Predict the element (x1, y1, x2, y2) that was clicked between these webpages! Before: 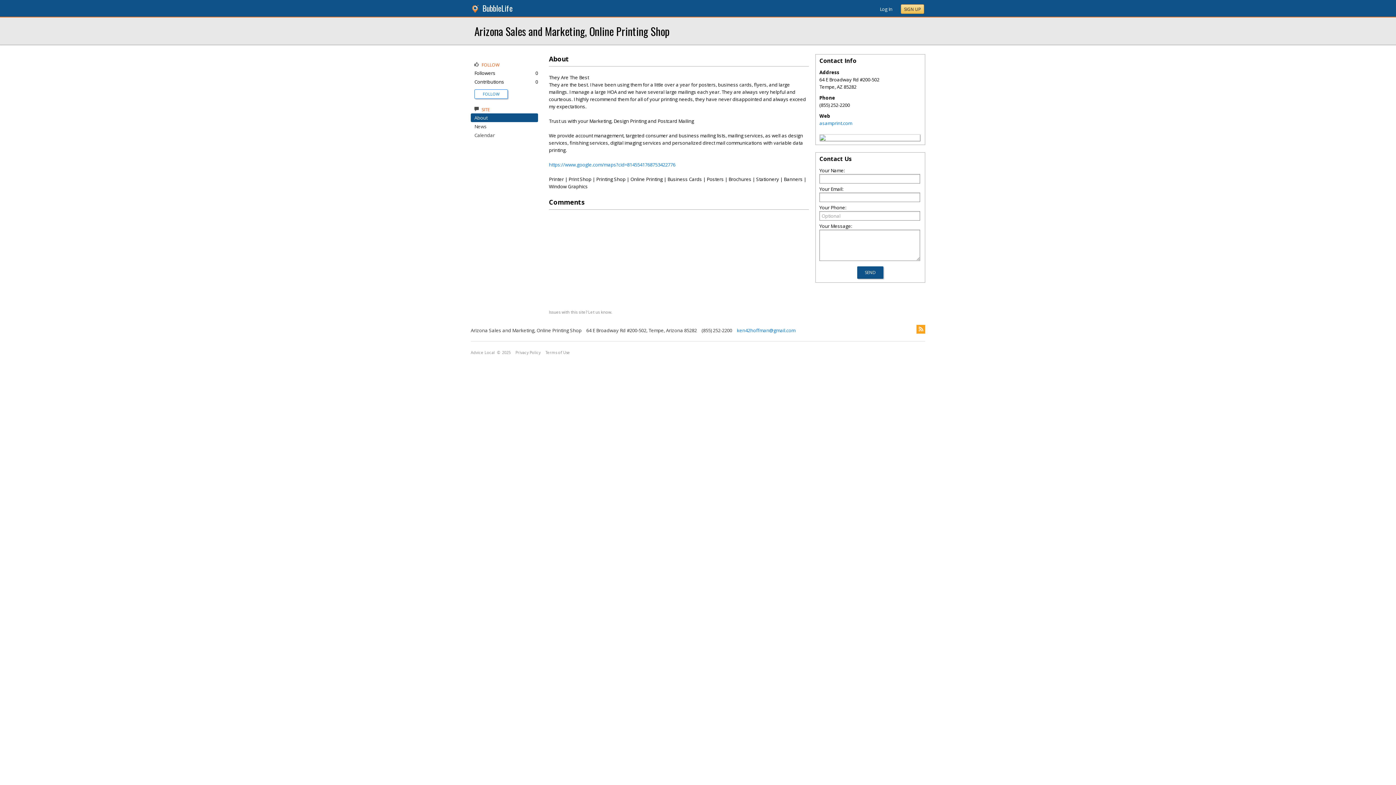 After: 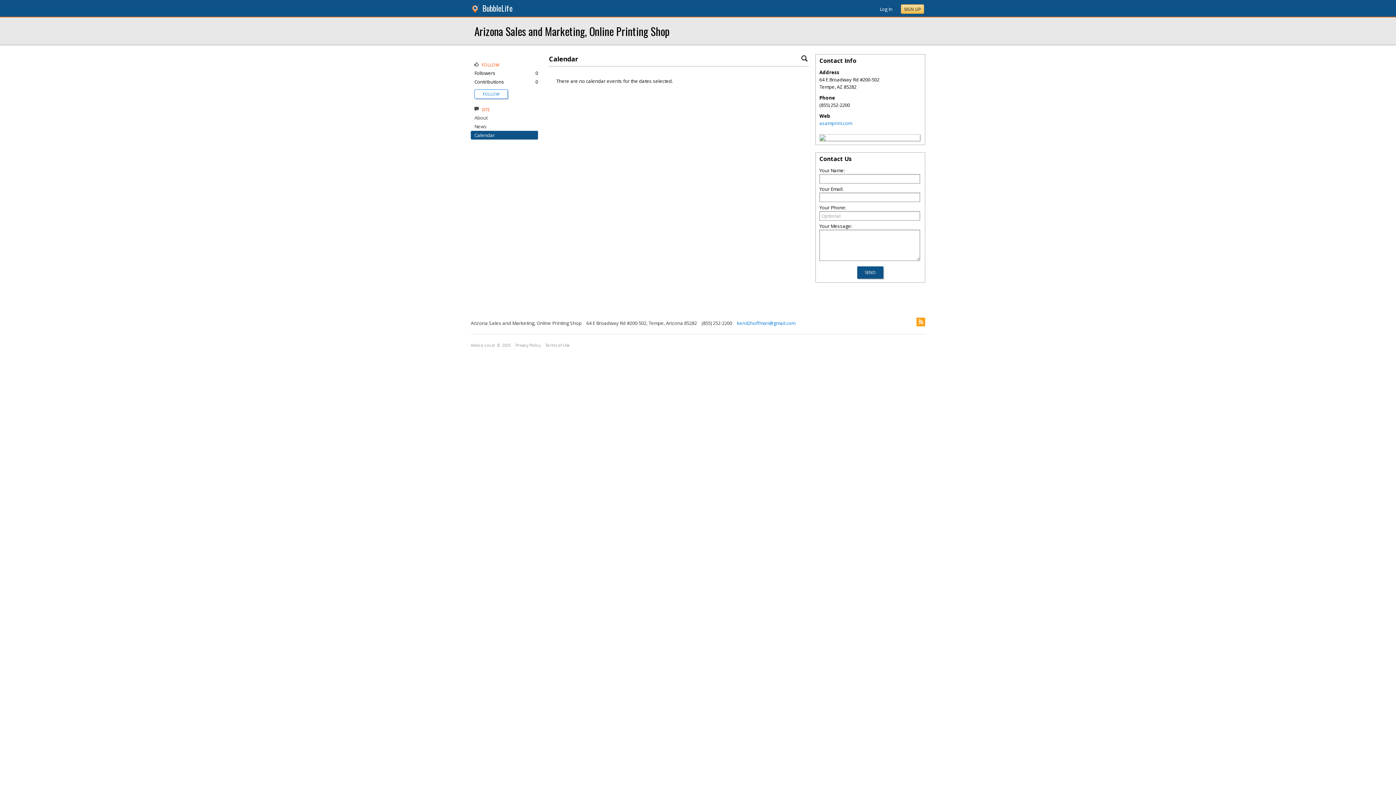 Action: bbox: (474, 132, 494, 138) label: Calendar